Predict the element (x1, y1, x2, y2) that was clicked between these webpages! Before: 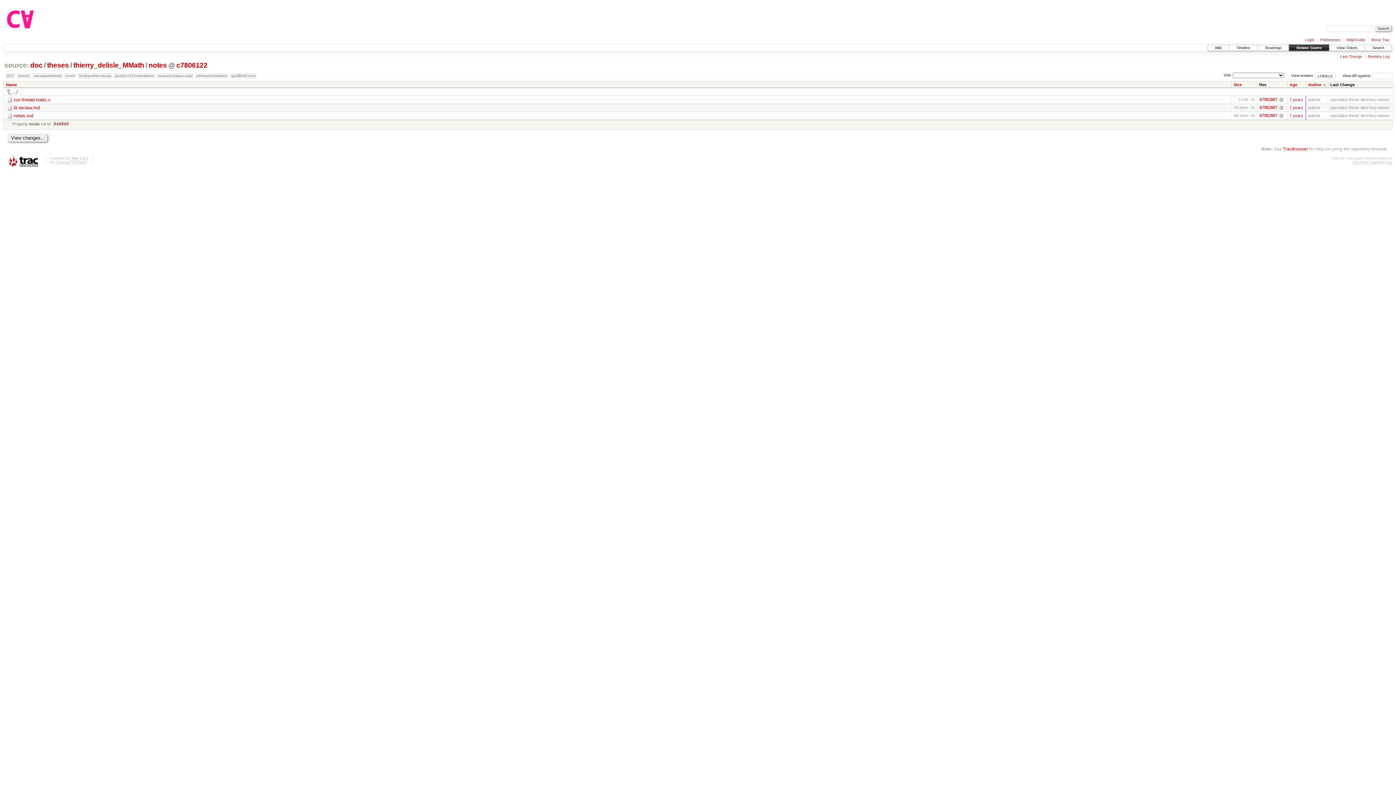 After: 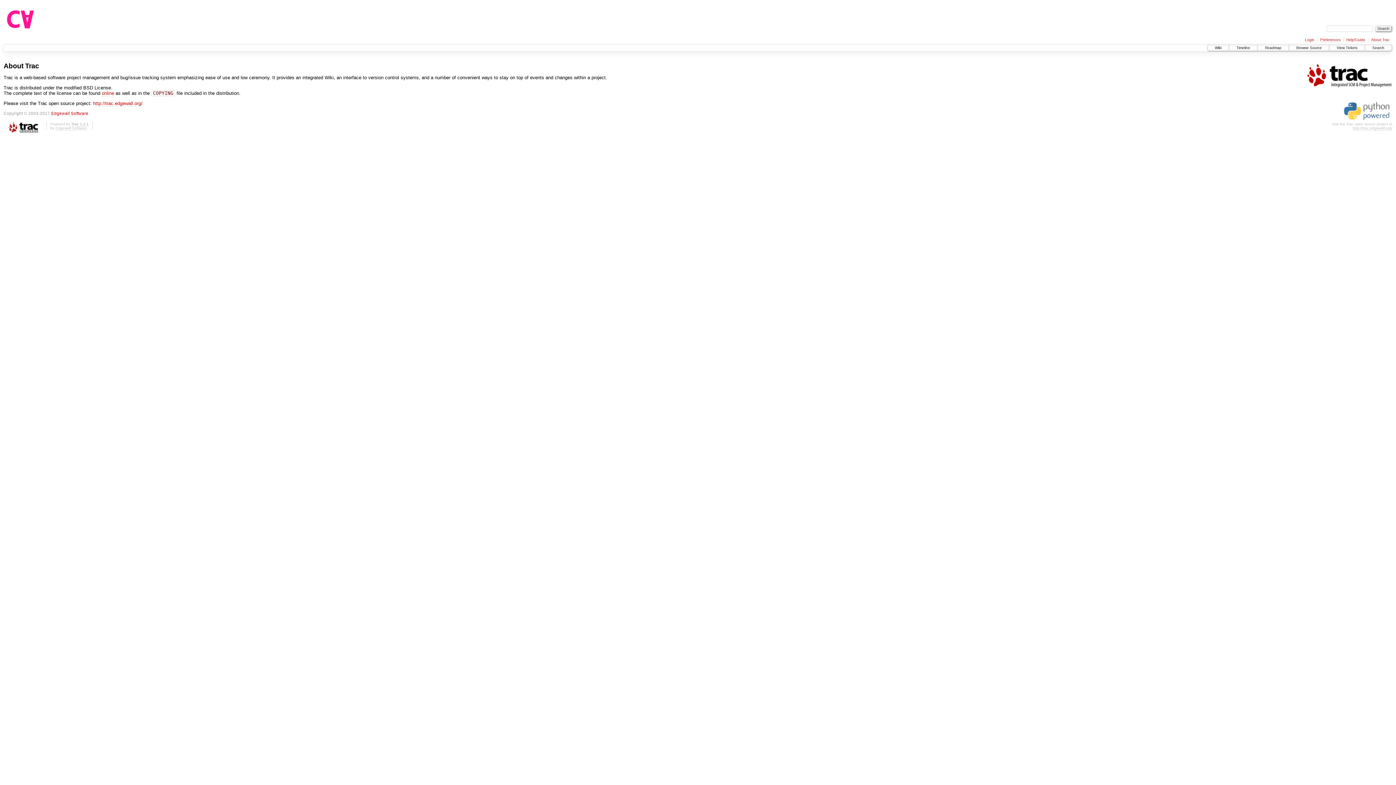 Action: bbox: (1371, 37, 1390, 42) label: About Trac